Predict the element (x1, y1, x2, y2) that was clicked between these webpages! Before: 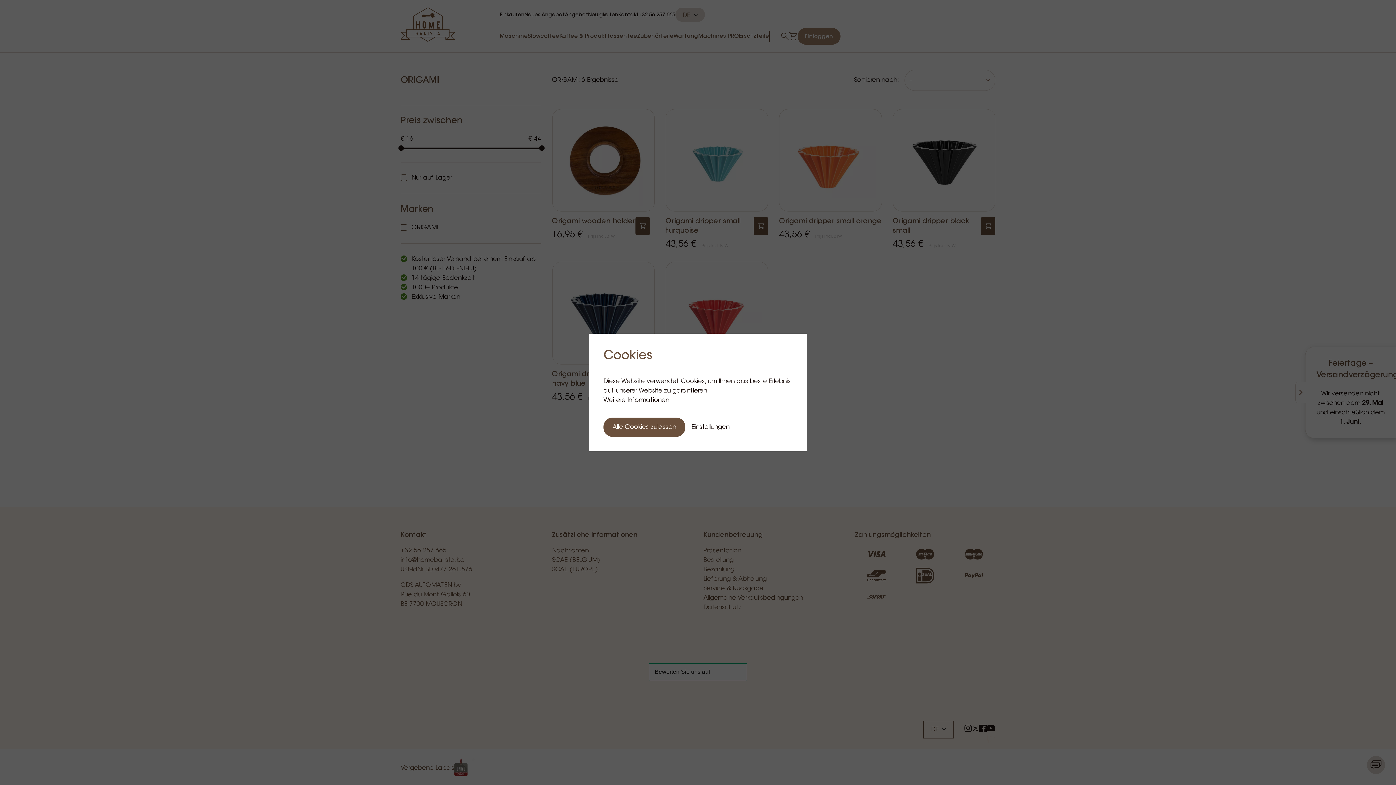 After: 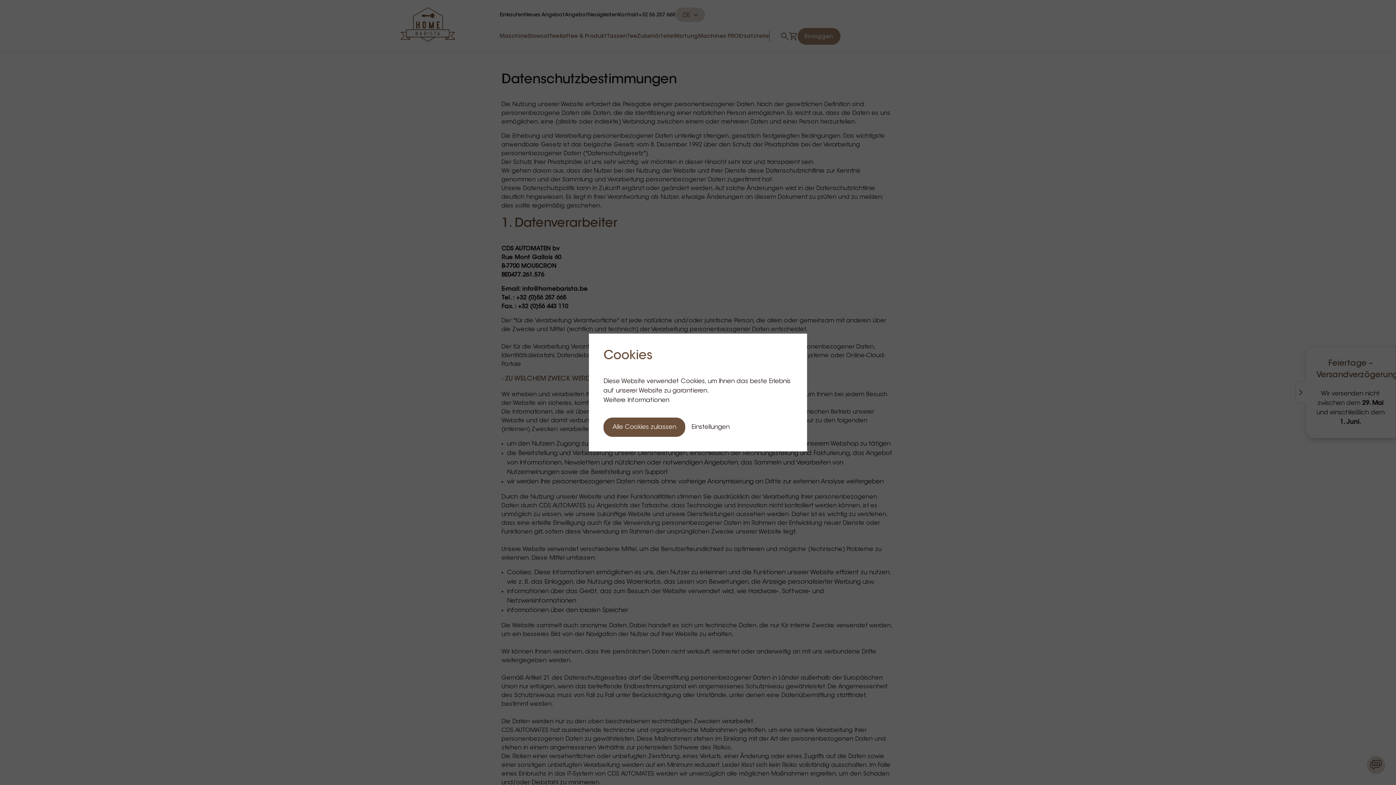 Action: bbox: (603, 397, 669, 403) label: Weitere Informationen